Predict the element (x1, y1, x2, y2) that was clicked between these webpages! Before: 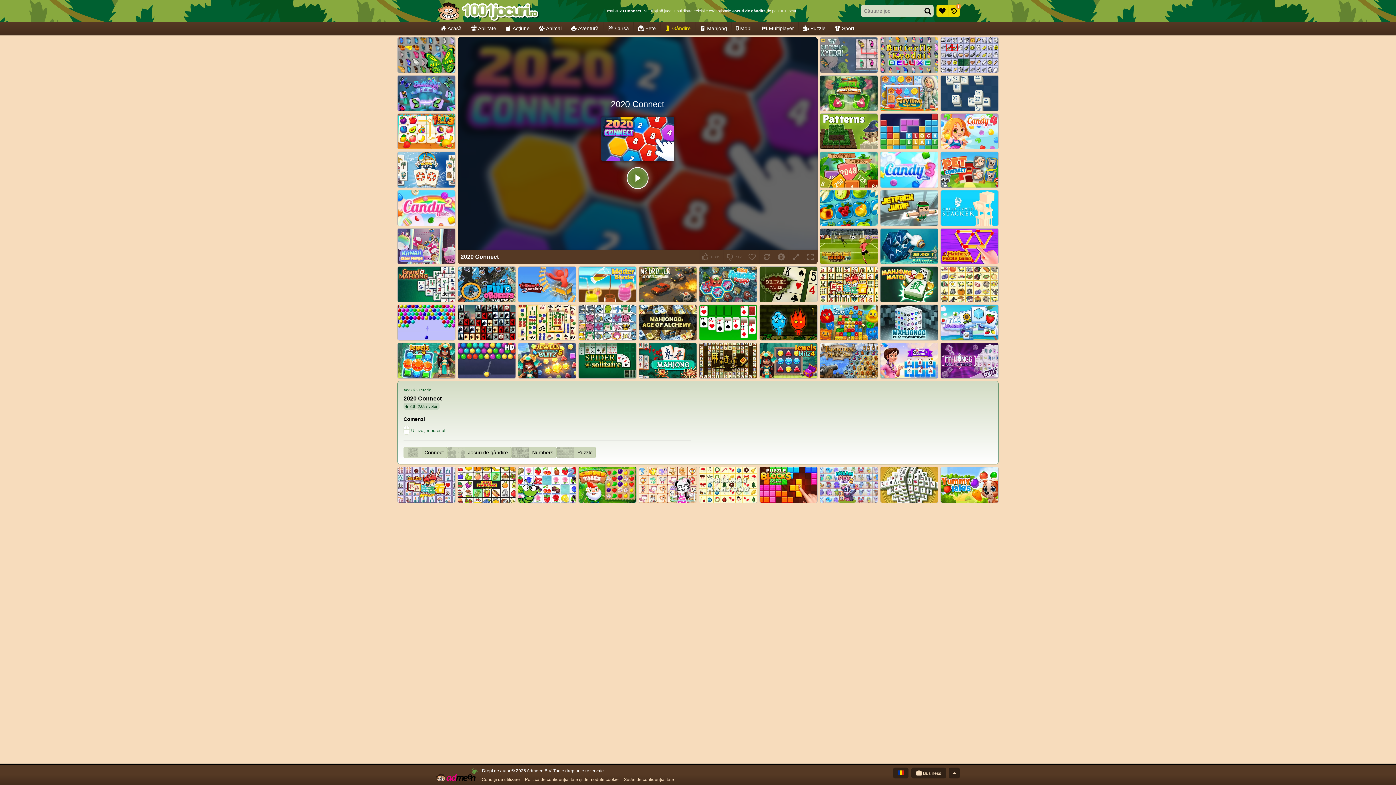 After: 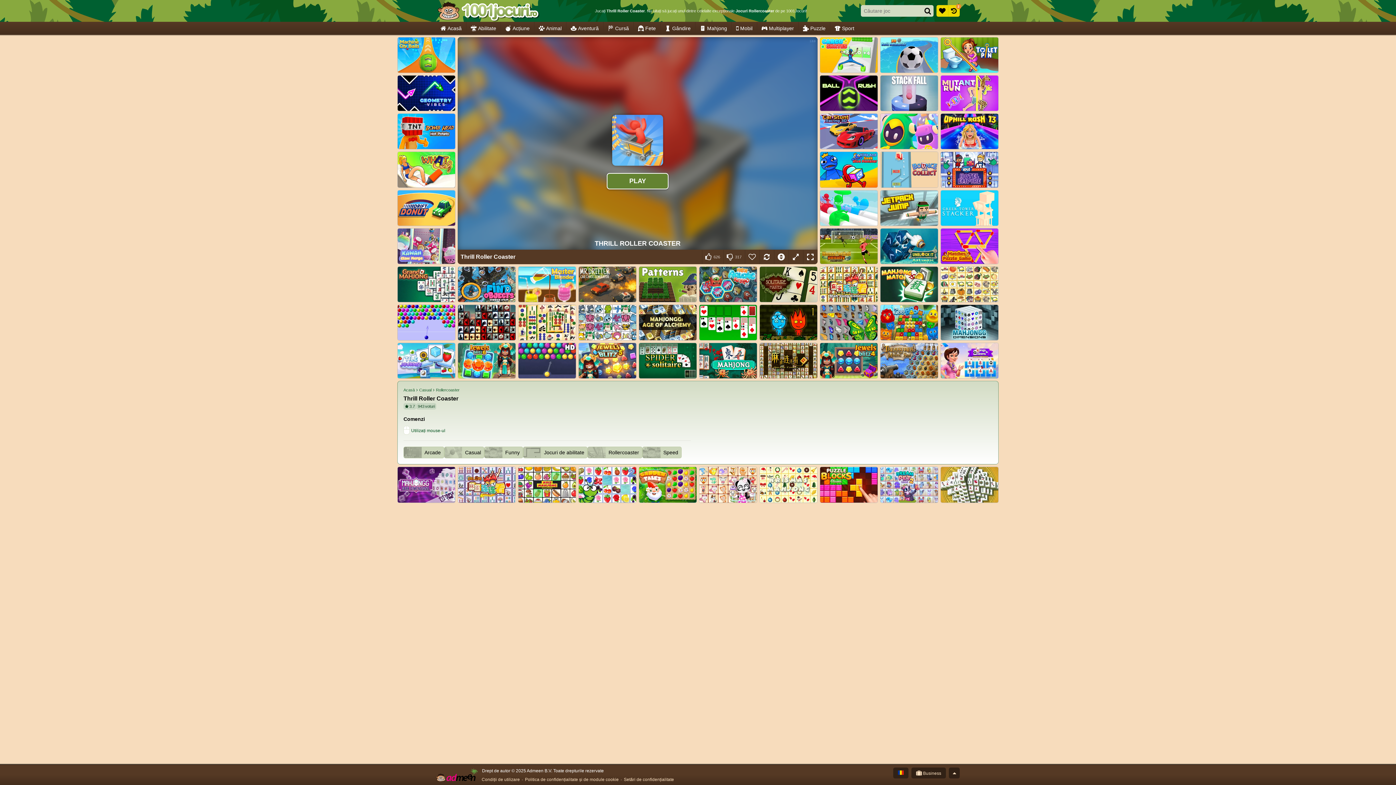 Action: label: Thrill Roller Coaster bbox: (518, 266, 576, 302)